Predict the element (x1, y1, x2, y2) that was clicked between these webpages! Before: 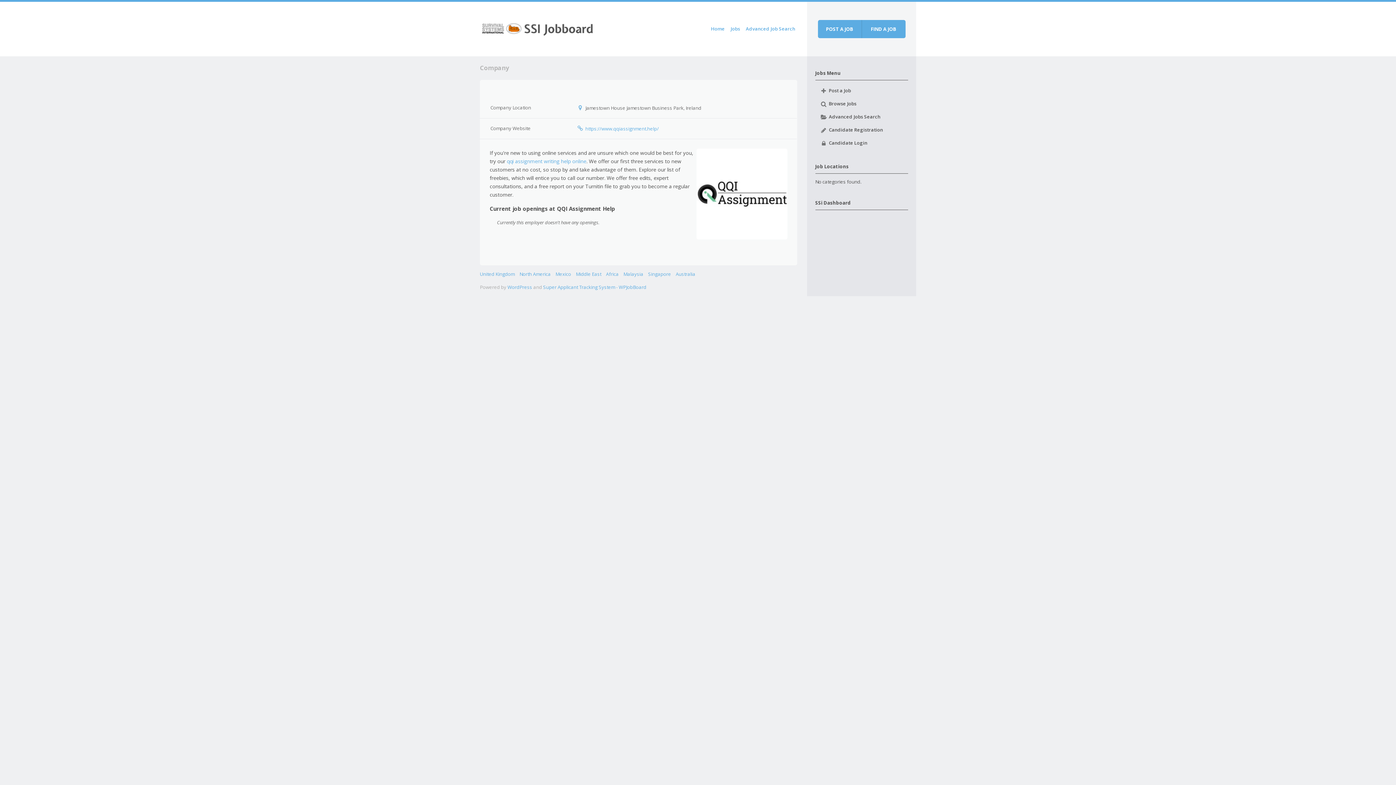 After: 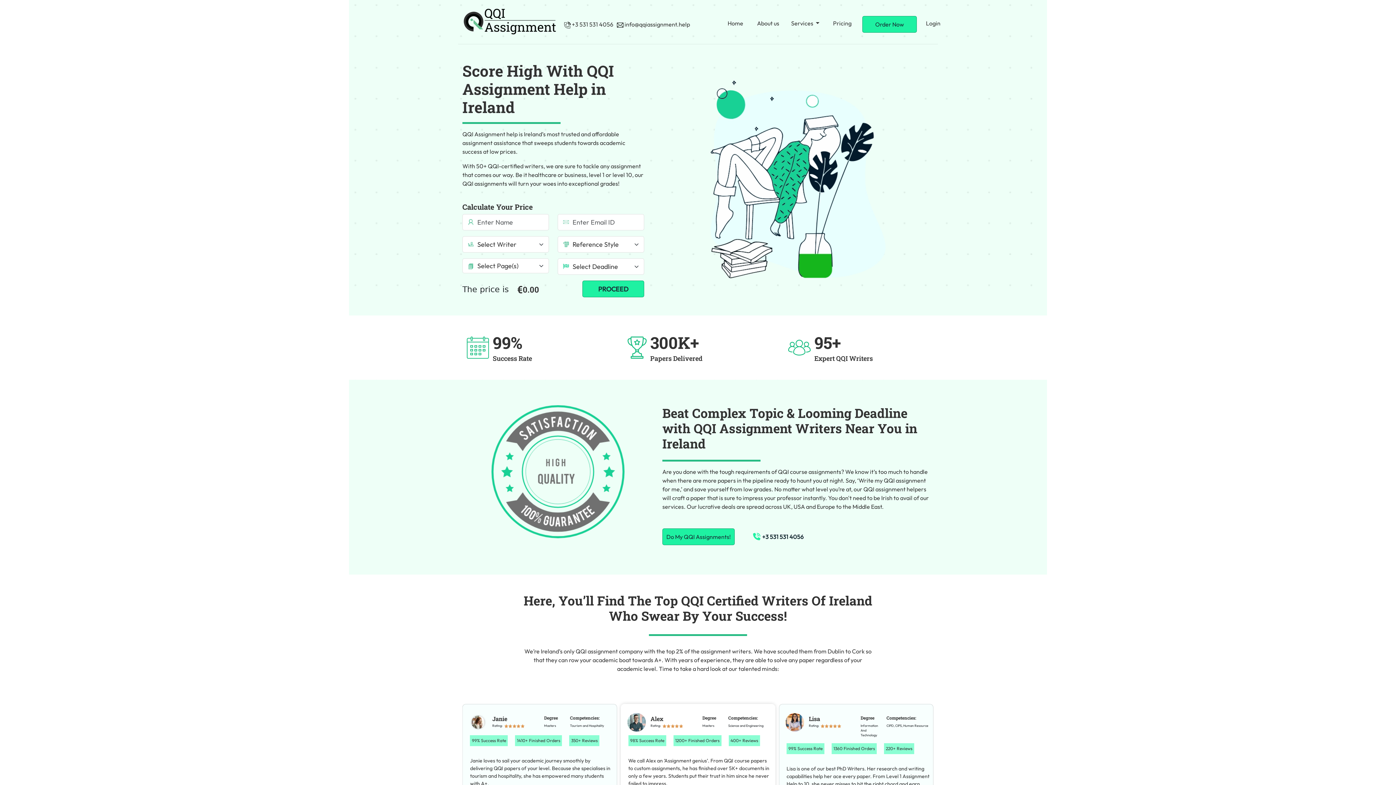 Action: bbox: (585, 125, 658, 132) label: https://www.qqiassignment.help/